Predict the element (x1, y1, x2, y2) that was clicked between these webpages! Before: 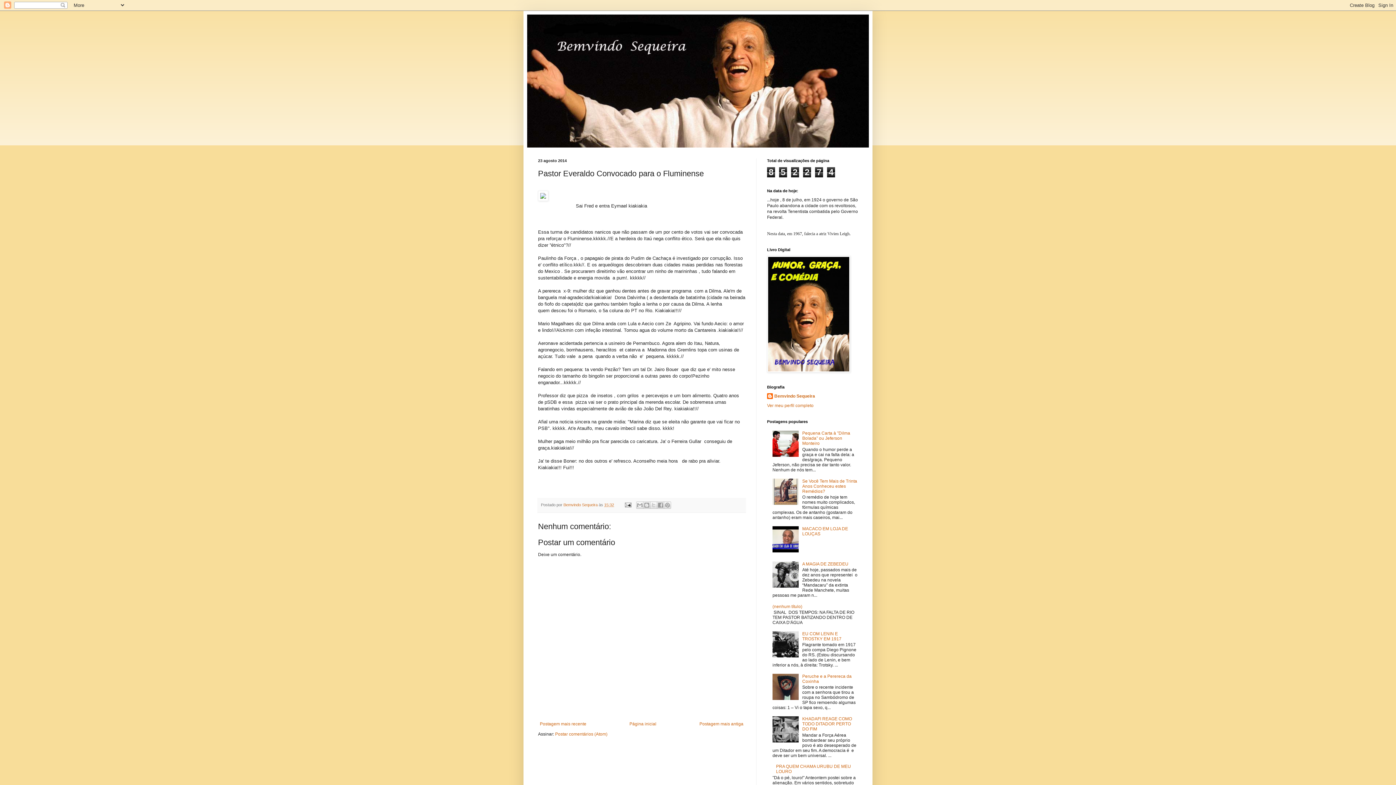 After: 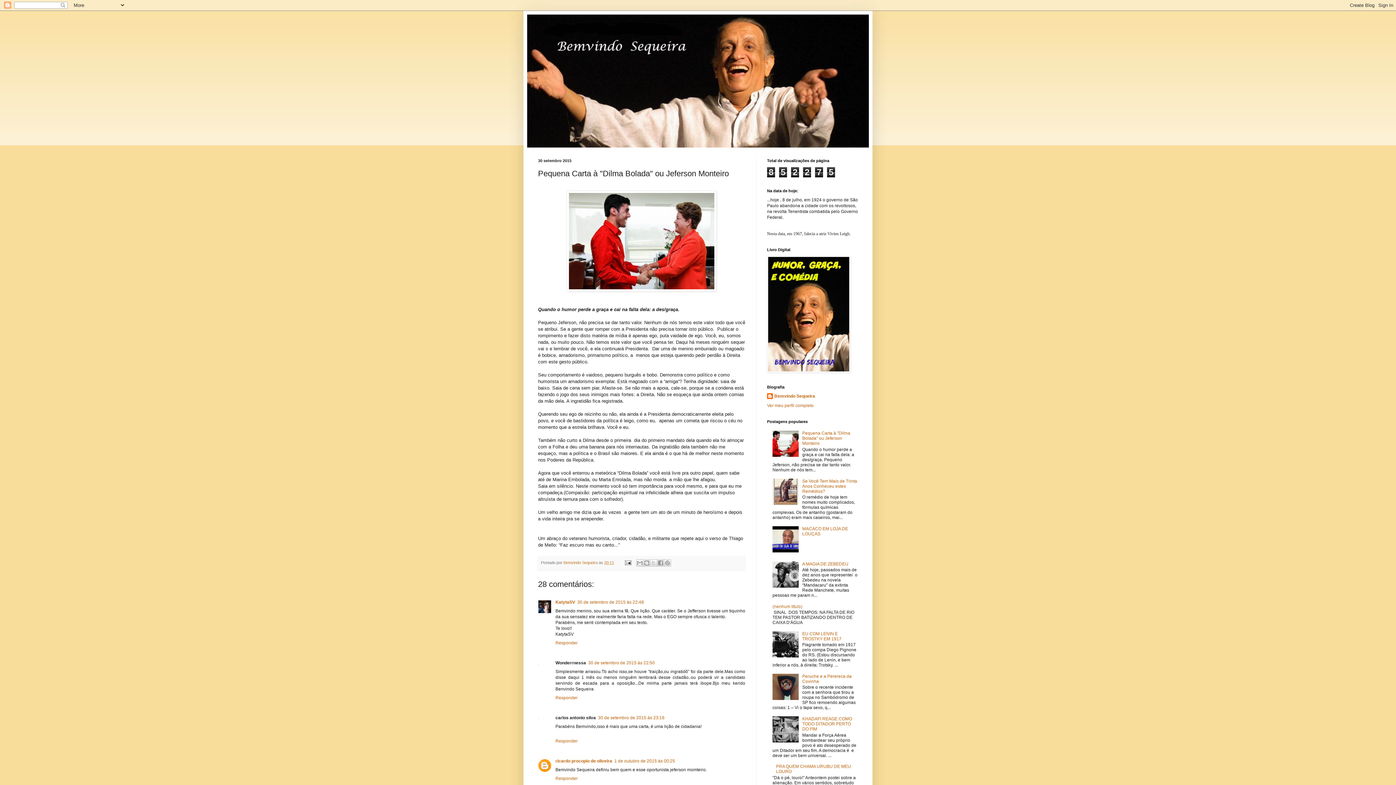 Action: bbox: (802, 431, 850, 446) label: Pequena Carta à "Dilma Bolada" ou Jeferson Monteiro